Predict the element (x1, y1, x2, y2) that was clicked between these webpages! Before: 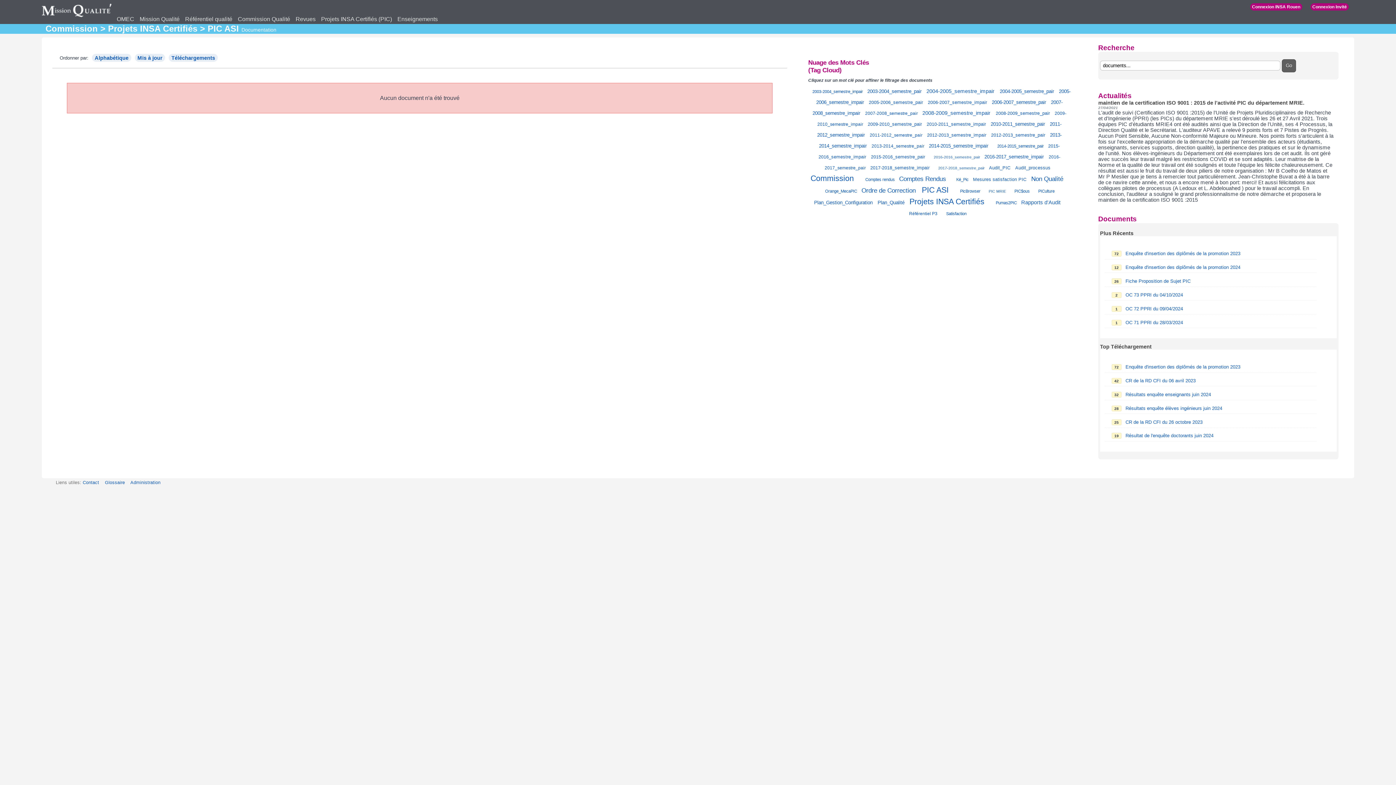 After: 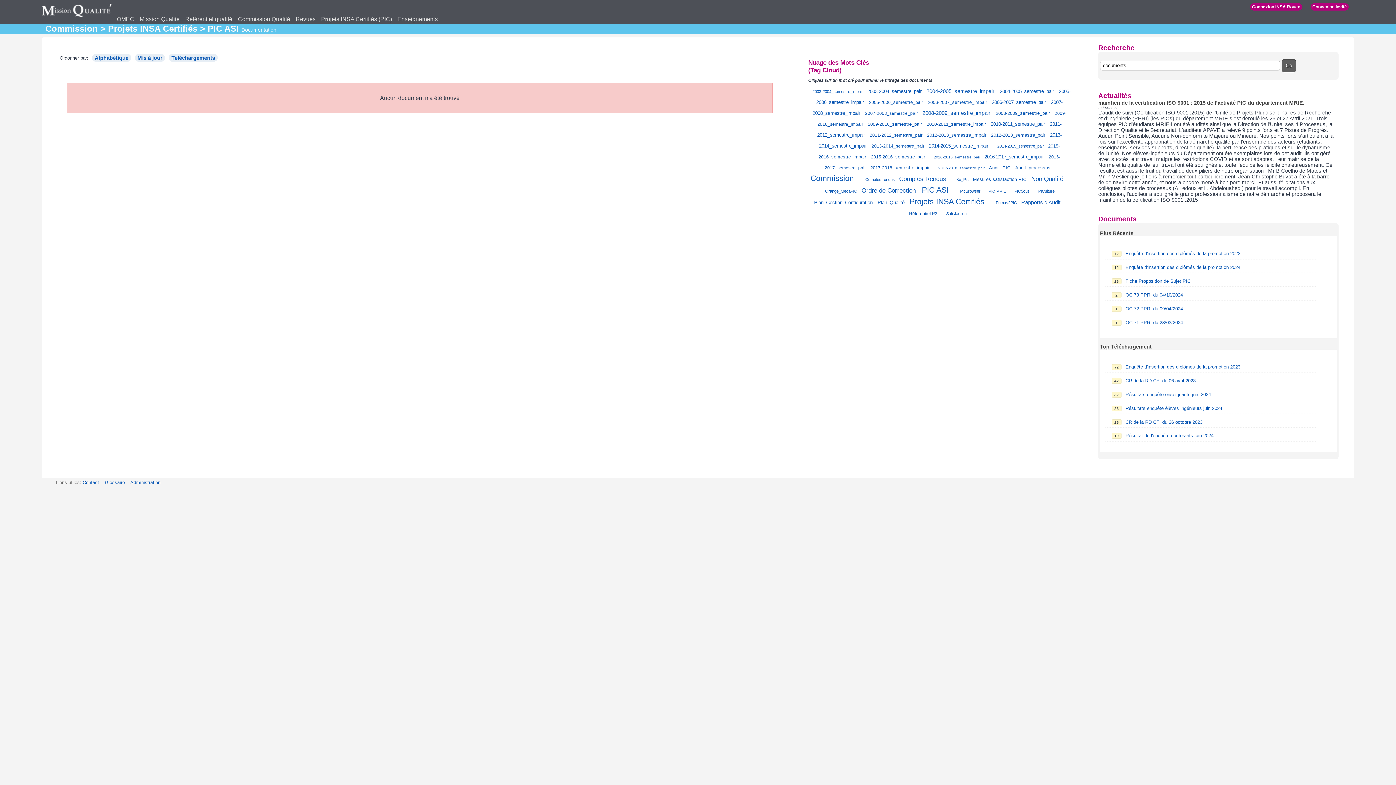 Action: label: Comptes Rendus bbox: (899, 175, 946, 182)